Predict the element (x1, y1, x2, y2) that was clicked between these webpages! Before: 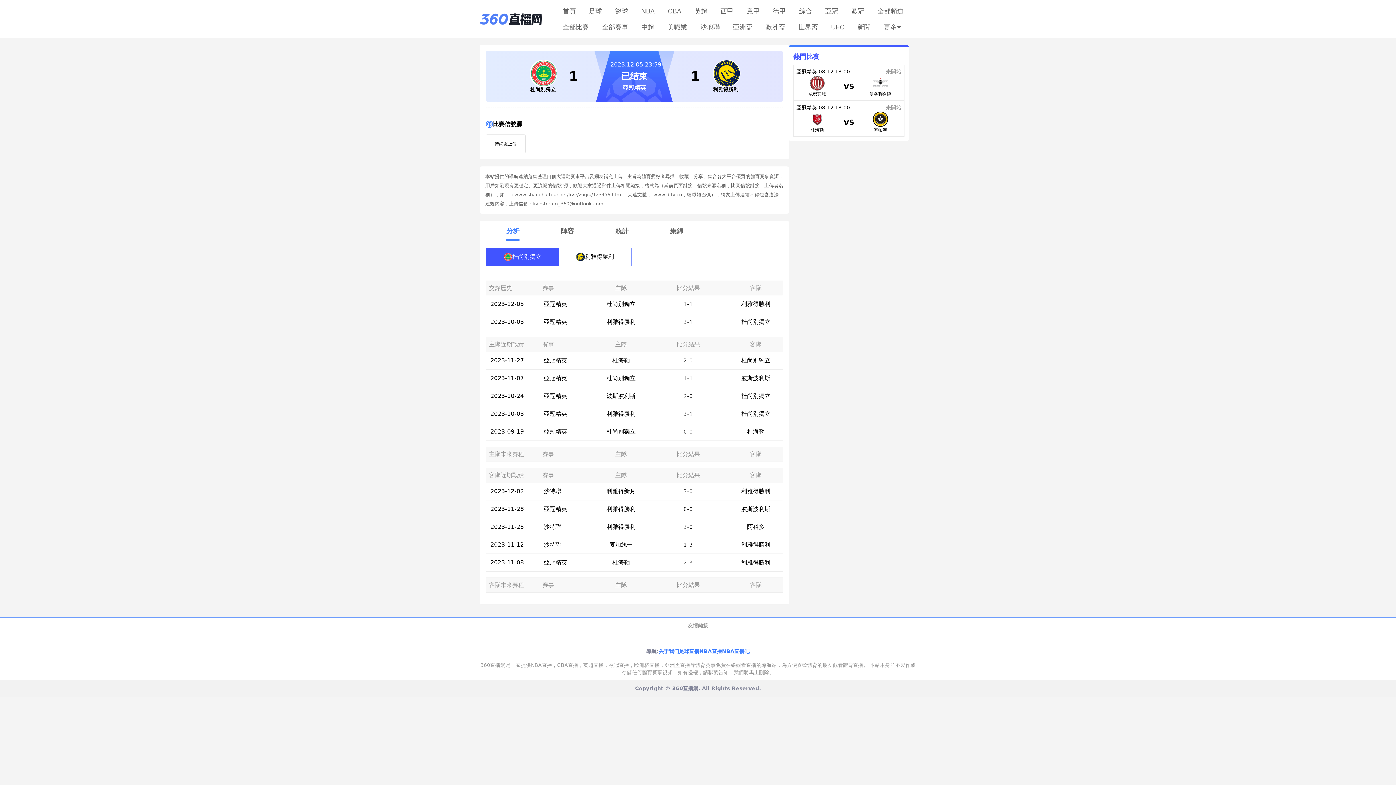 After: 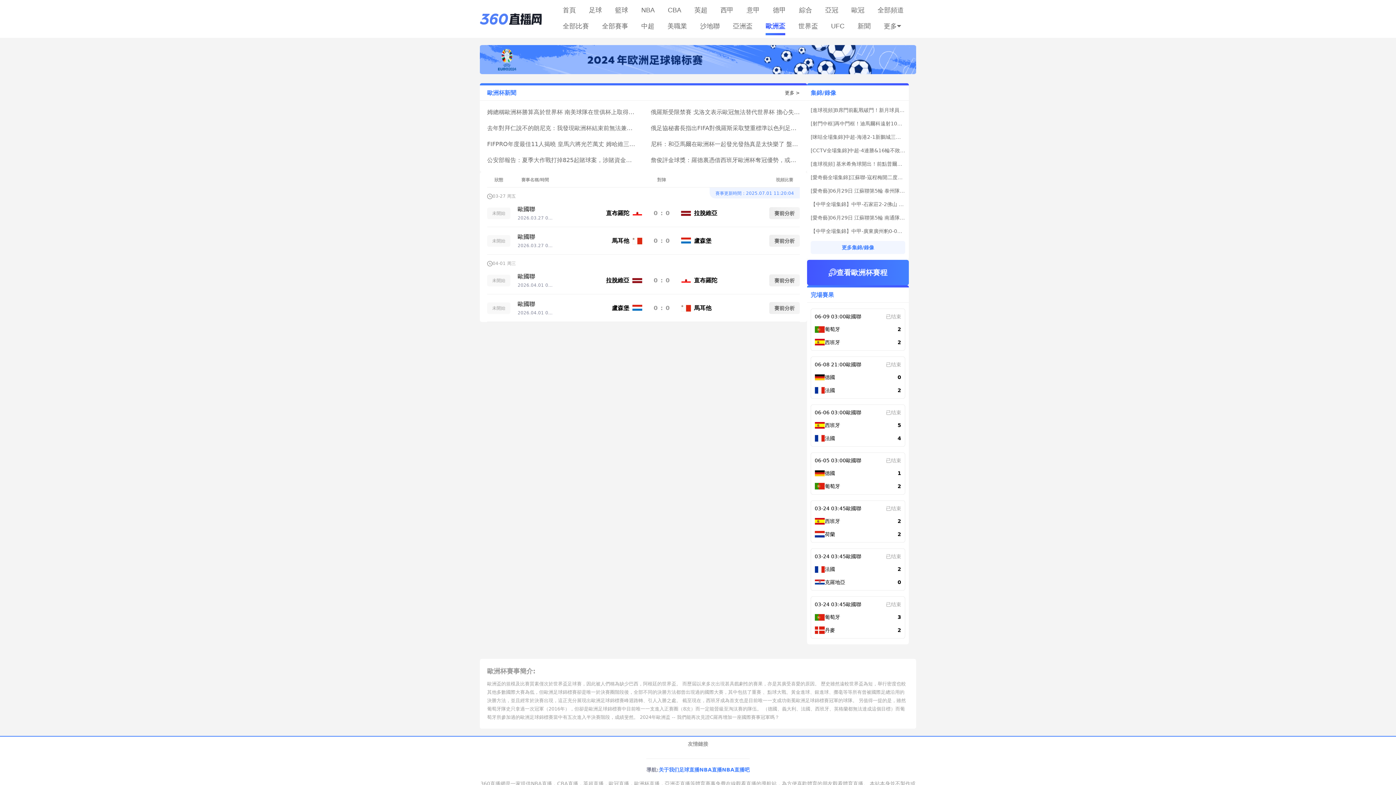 Action: bbox: (759, 19, 792, 34) label: 歐洲盃